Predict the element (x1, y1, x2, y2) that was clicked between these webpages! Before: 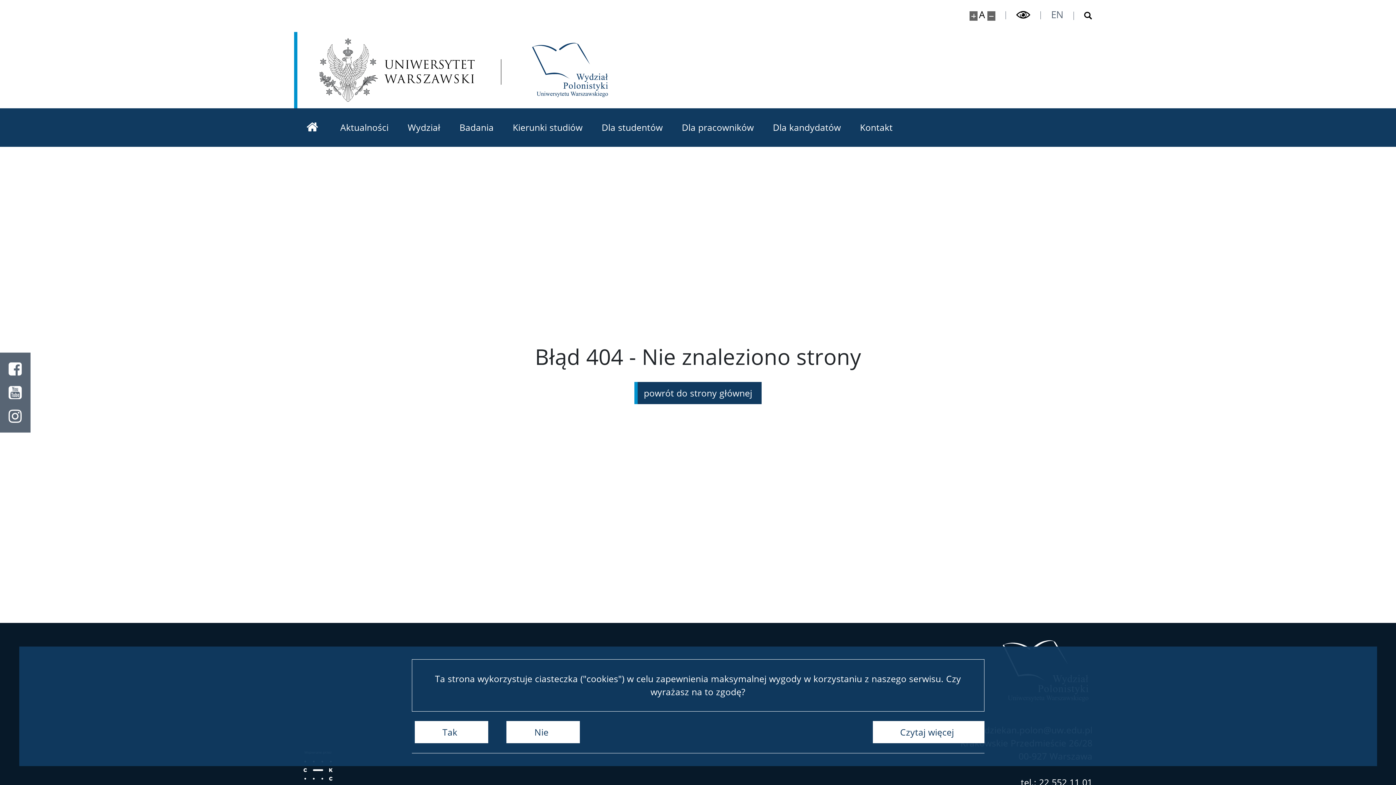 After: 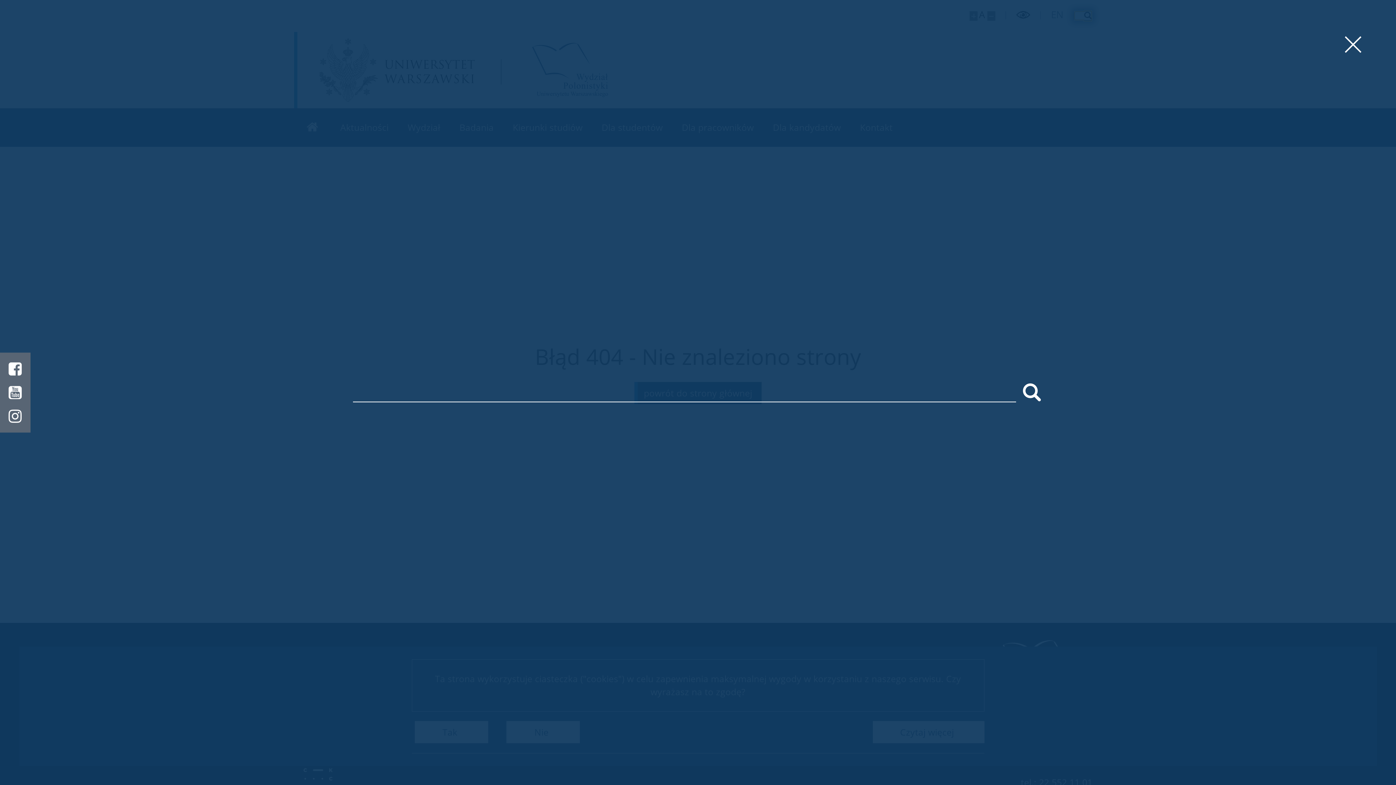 Action: label: Otwórz wyszukiwarkę bbox: (1074, 11, 1092, 20)